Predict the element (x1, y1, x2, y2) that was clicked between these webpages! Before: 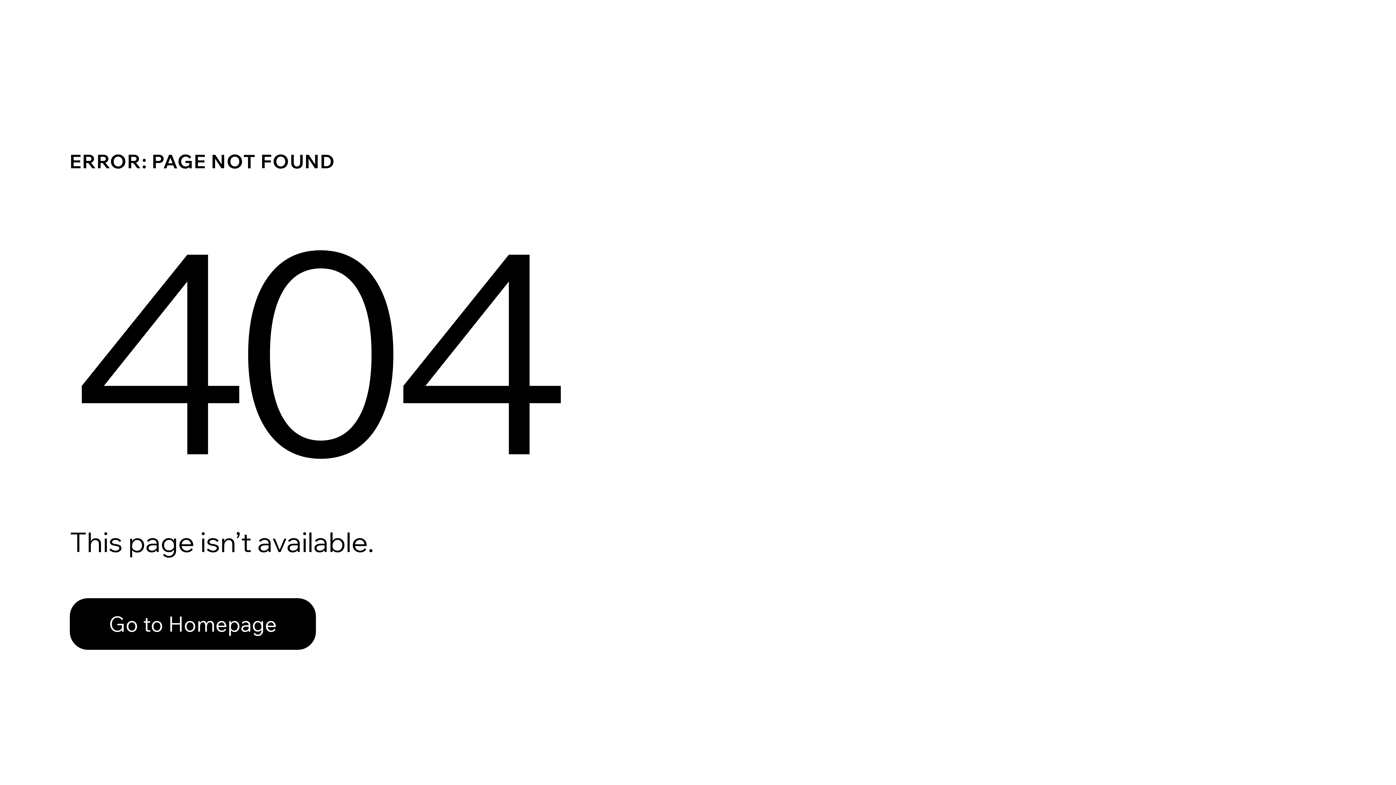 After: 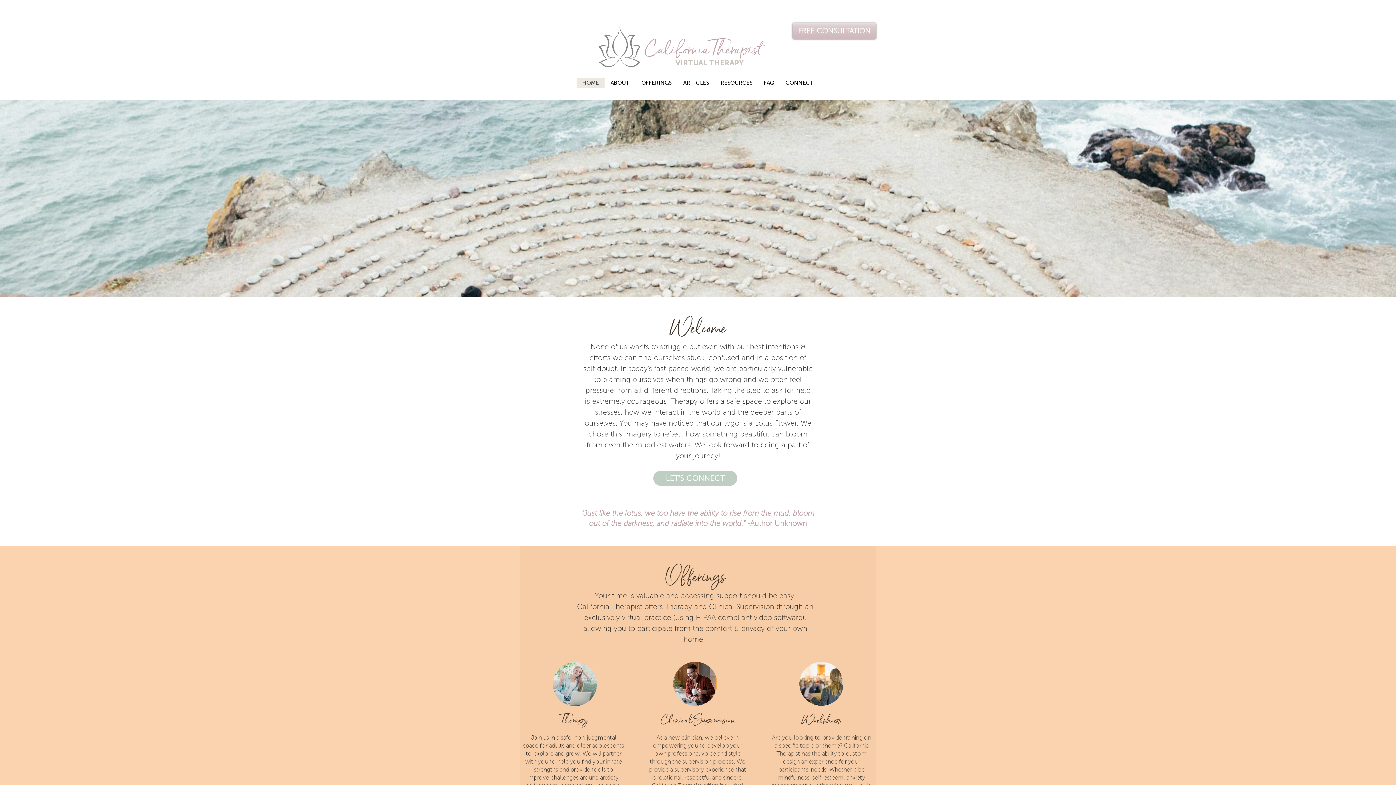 Action: label: Go to Homepage bbox: (69, 582, 768, 659)